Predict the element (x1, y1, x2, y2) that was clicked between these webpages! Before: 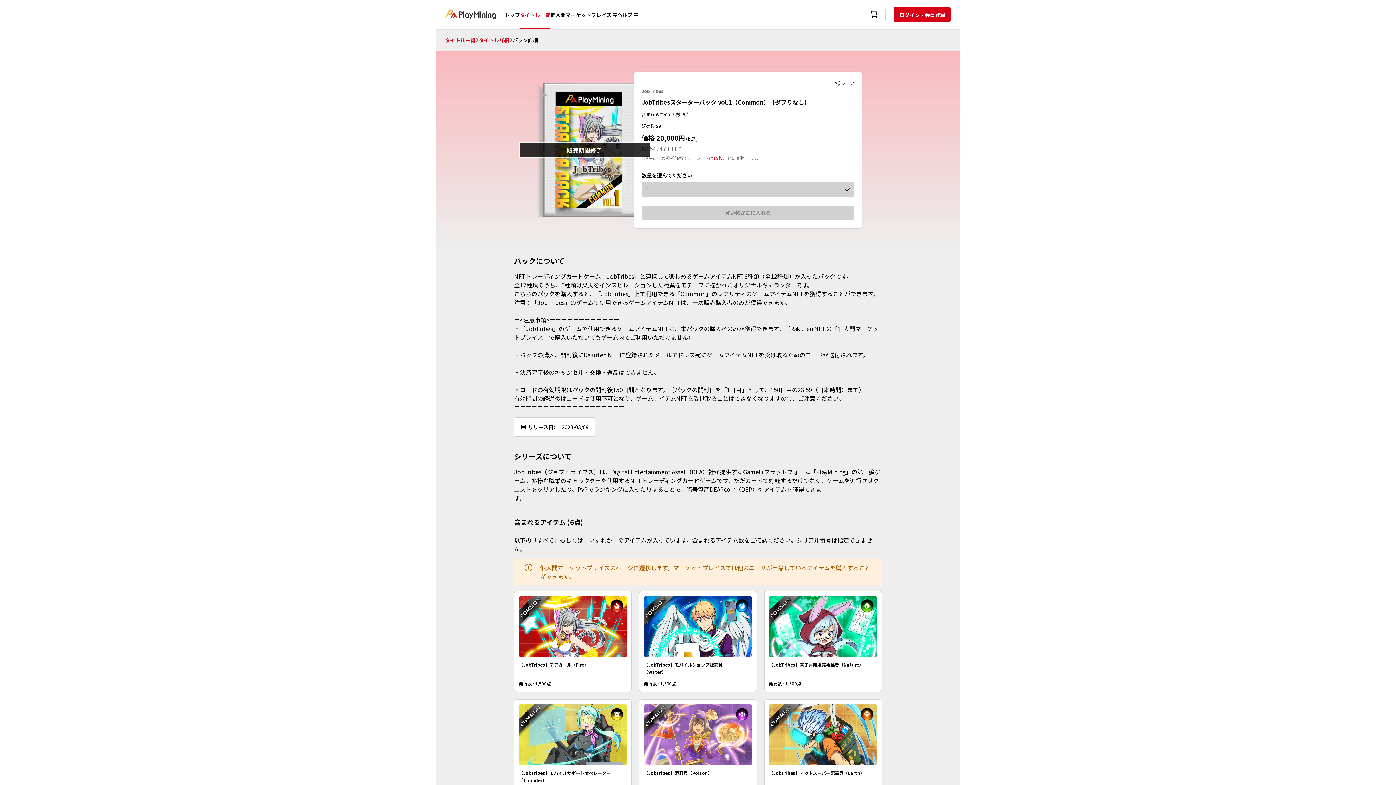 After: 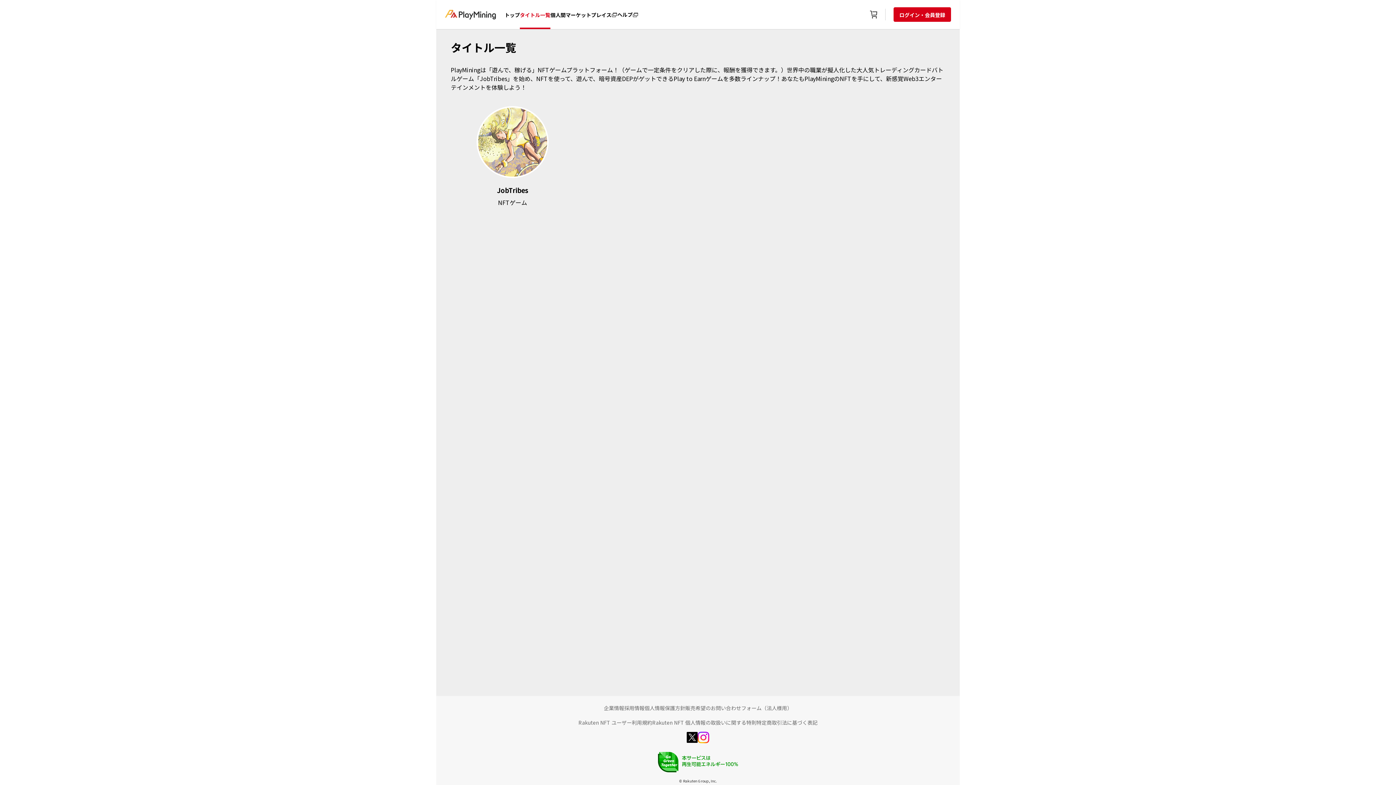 Action: bbox: (445, 36, 475, 44) label: タイトル一覧